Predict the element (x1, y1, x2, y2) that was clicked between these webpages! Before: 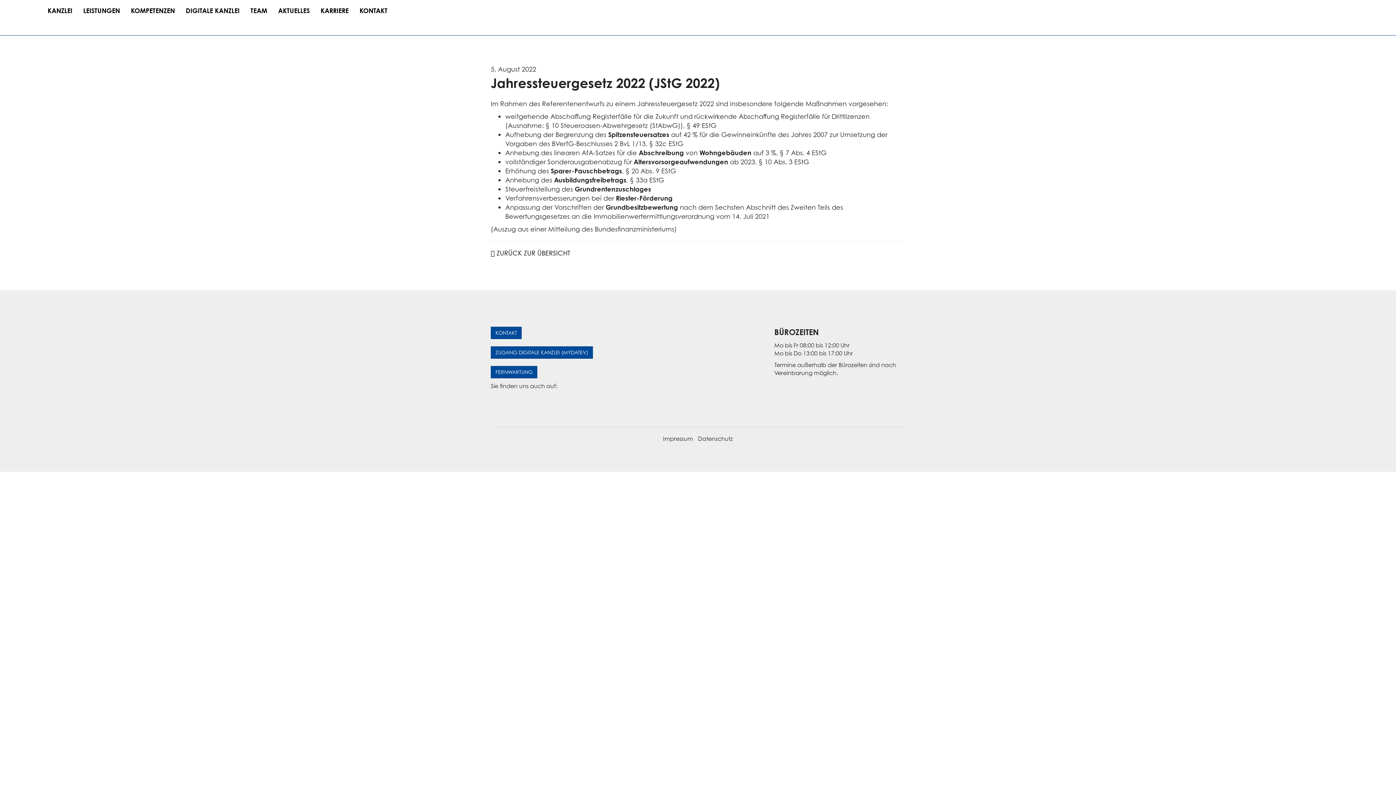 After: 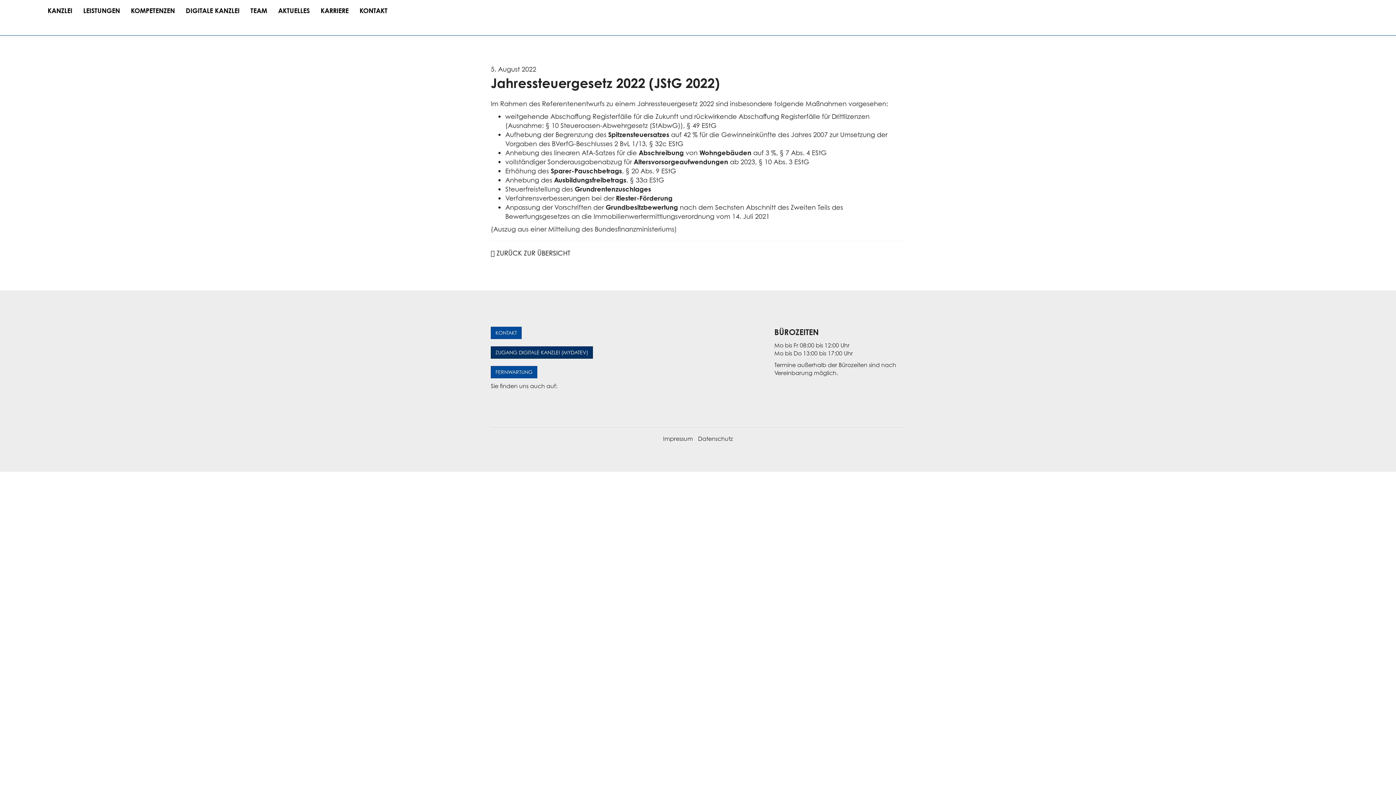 Action: bbox: (490, 346, 593, 359) label: ZUGANG DIGITALE KANZLEI (MYDATEV)